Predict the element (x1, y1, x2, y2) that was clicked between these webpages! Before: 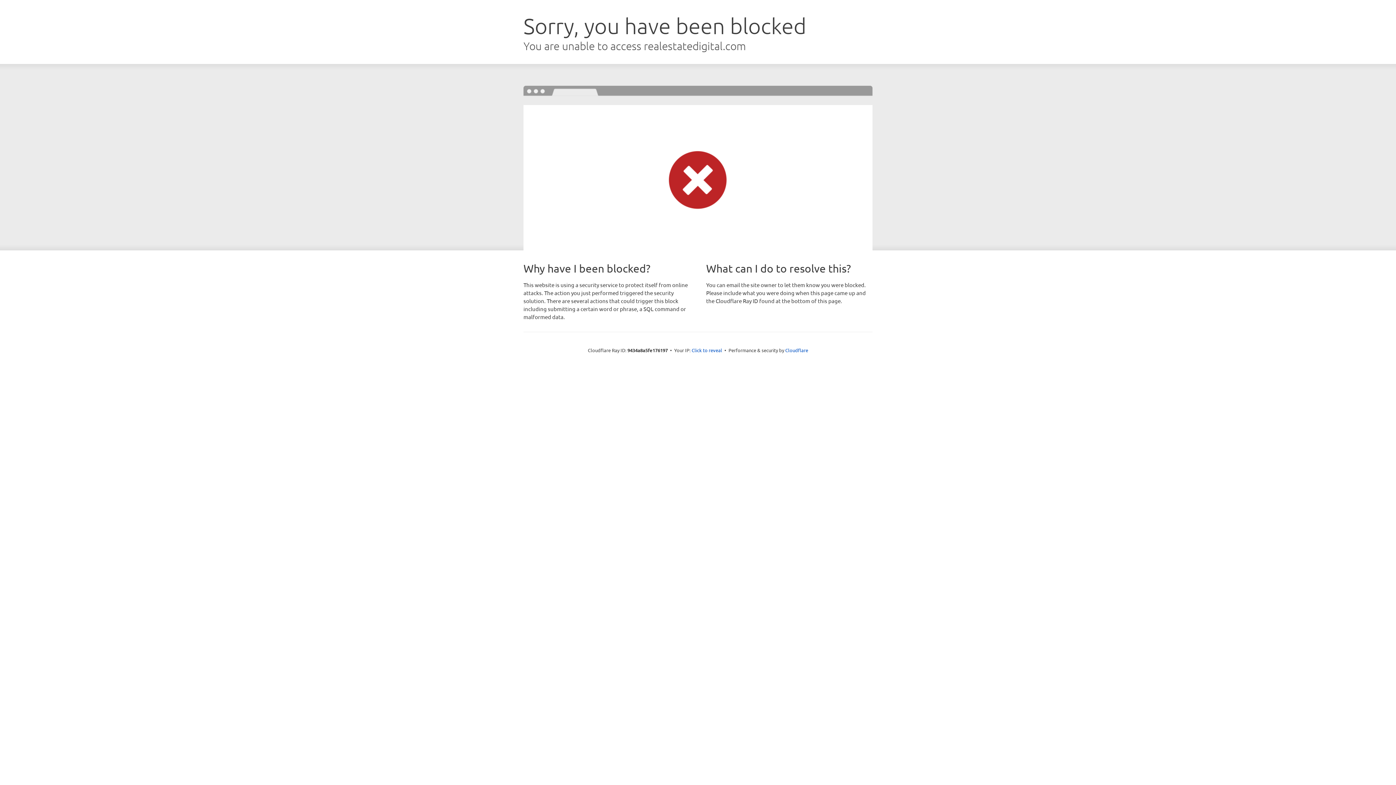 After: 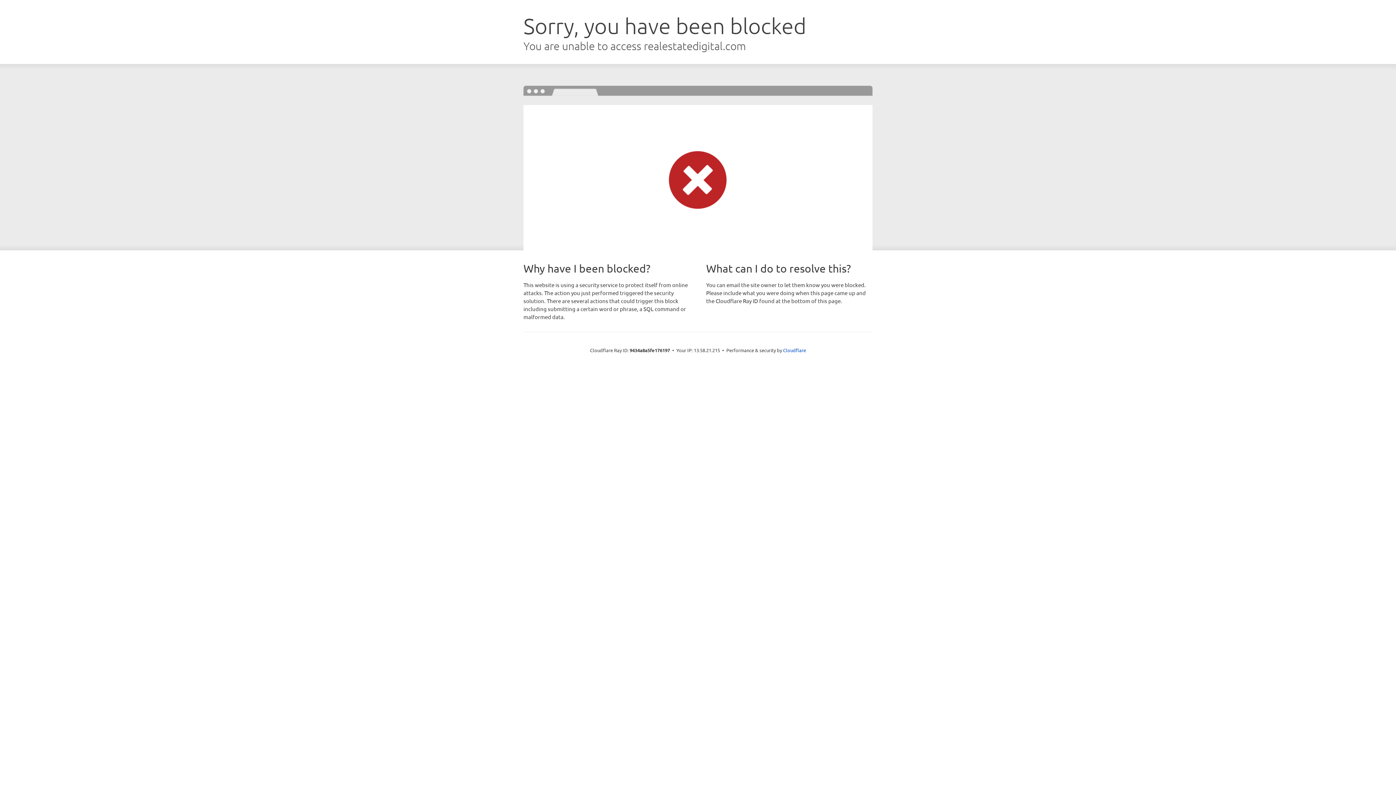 Action: label: Click to reveal bbox: (691, 346, 722, 353)